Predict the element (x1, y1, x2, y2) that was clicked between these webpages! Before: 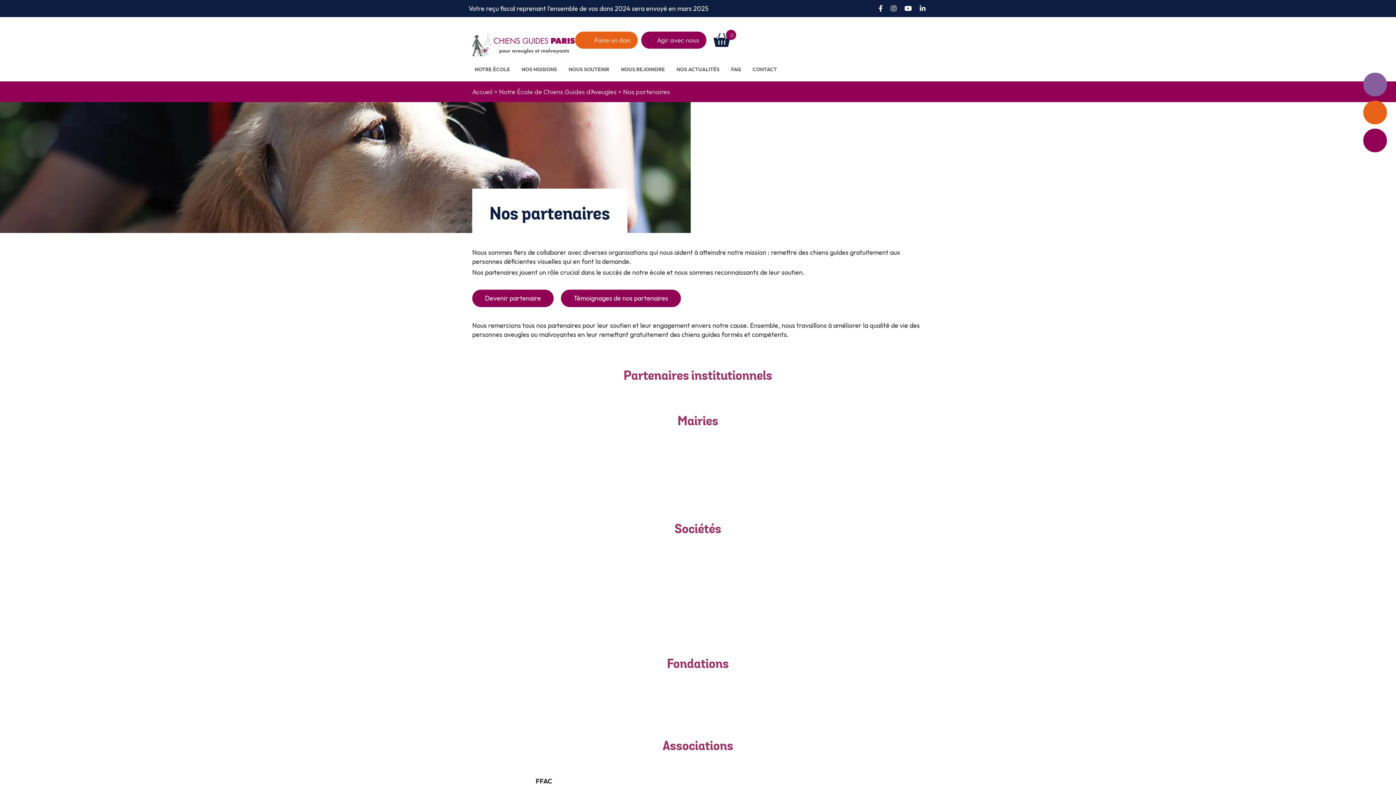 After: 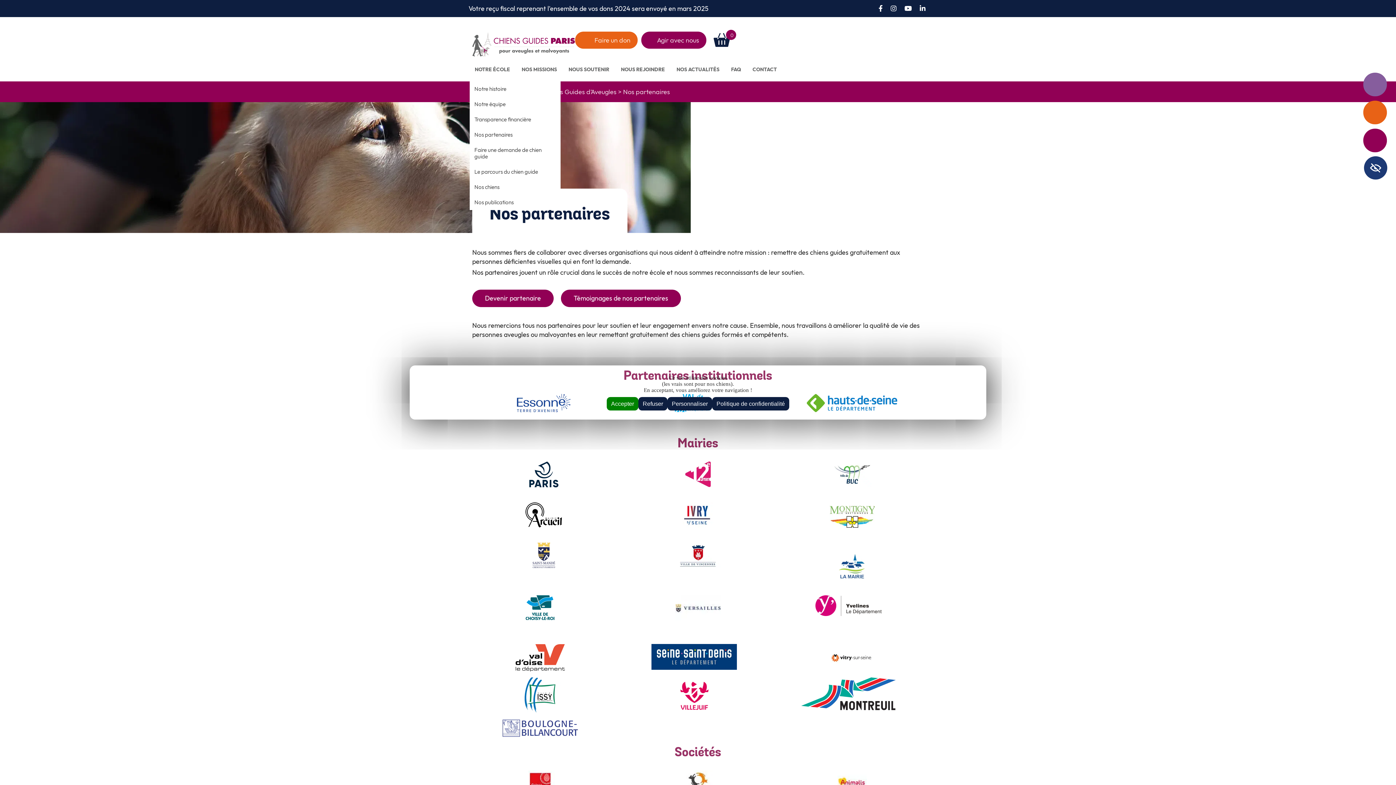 Action: bbox: (472, 64, 512, 81) label: NOTRE ÉCOLE